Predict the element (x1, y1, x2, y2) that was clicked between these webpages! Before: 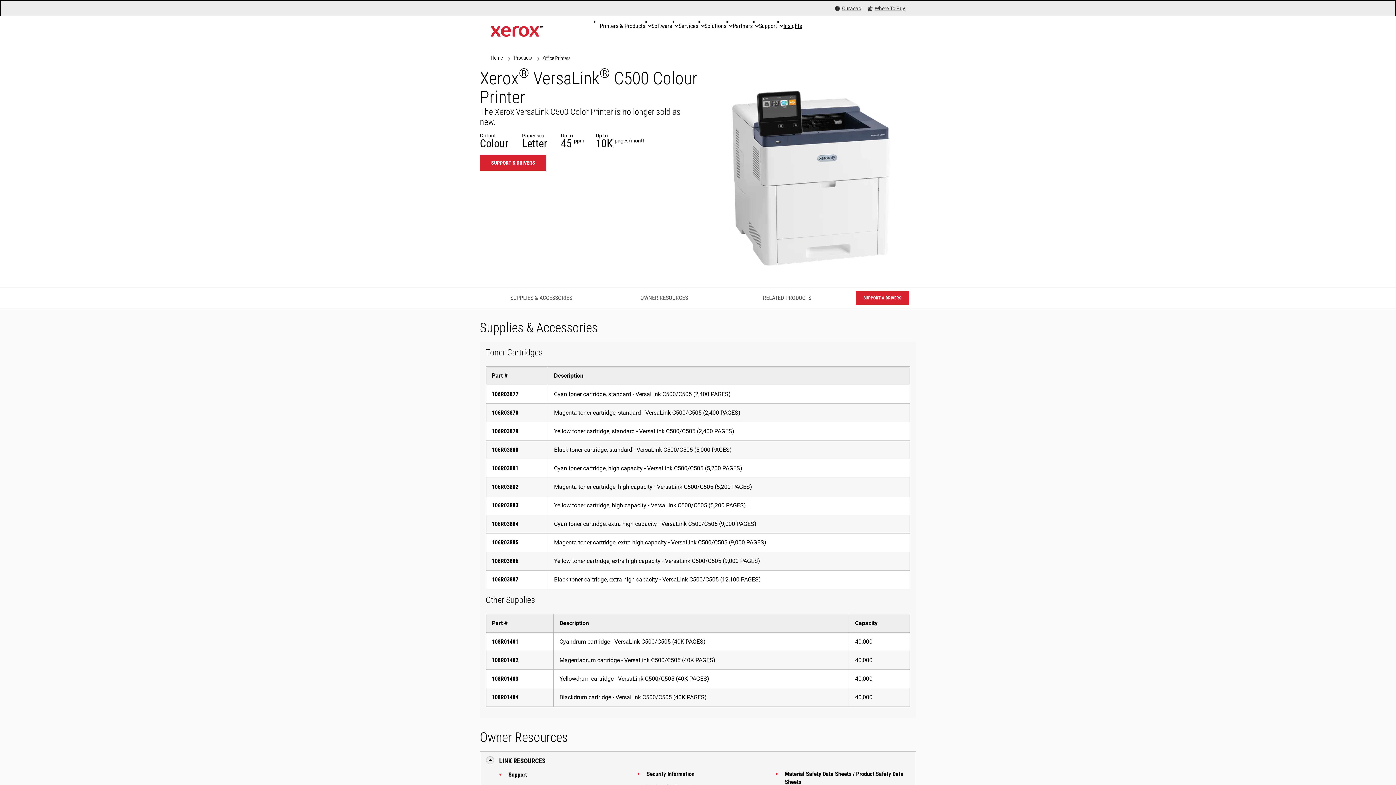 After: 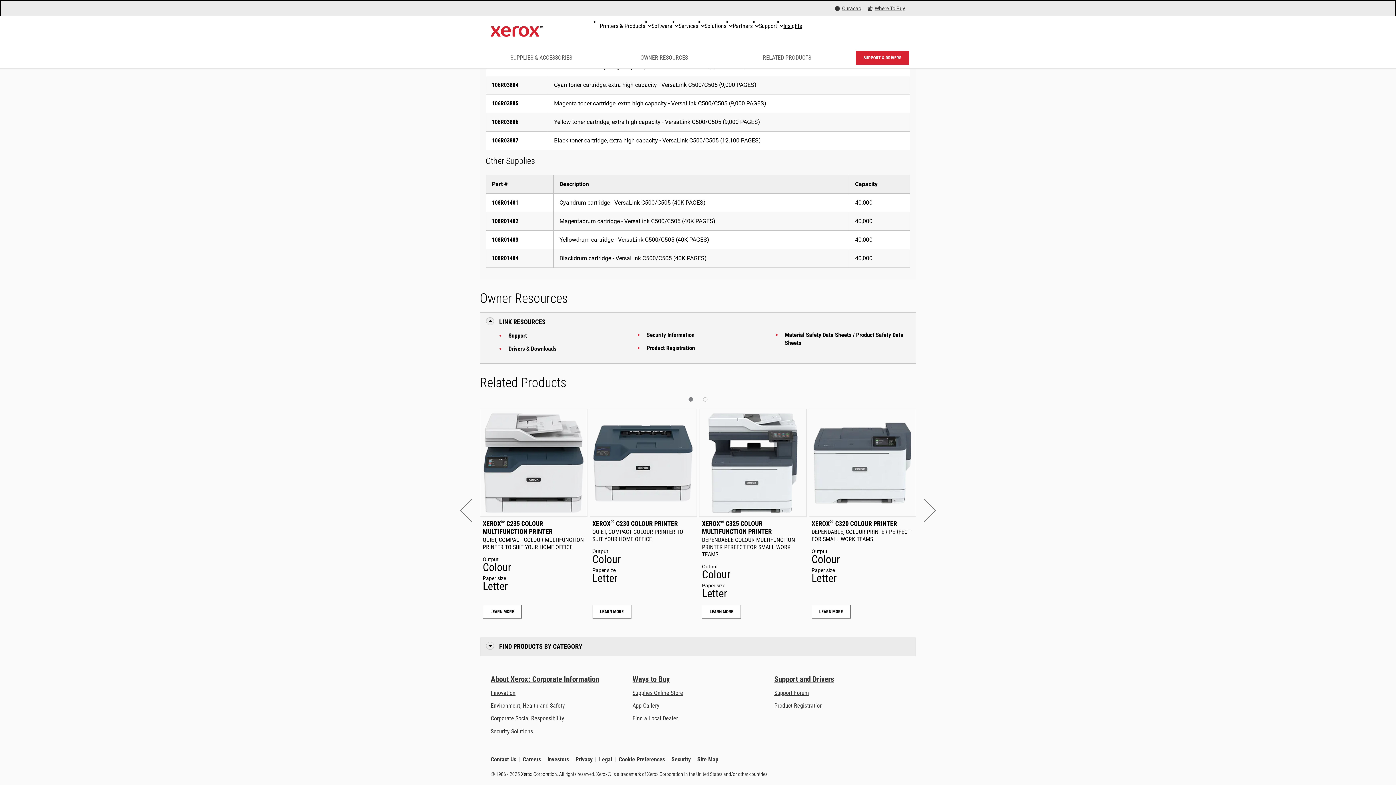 Action: label: RELATED PRODUCTS bbox: (725, 287, 848, 308)